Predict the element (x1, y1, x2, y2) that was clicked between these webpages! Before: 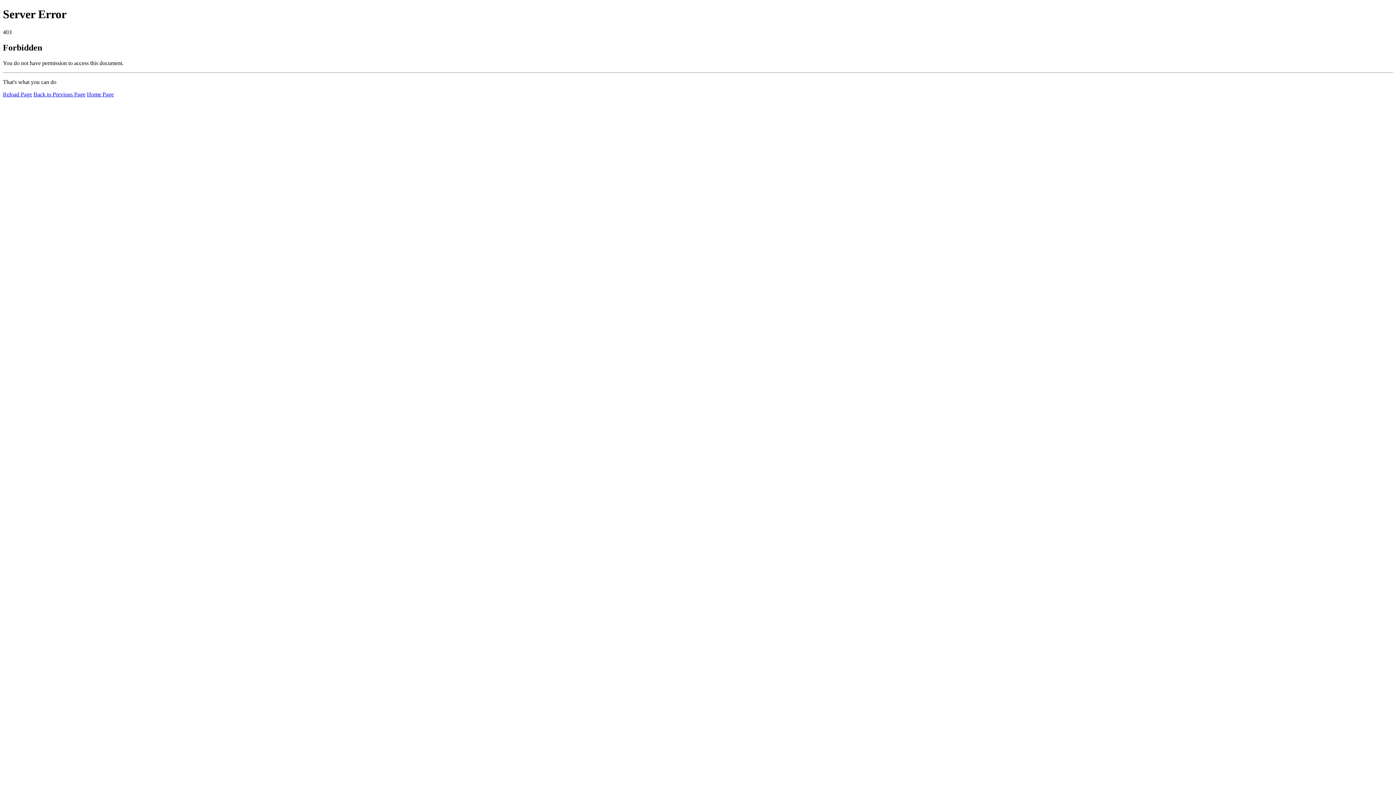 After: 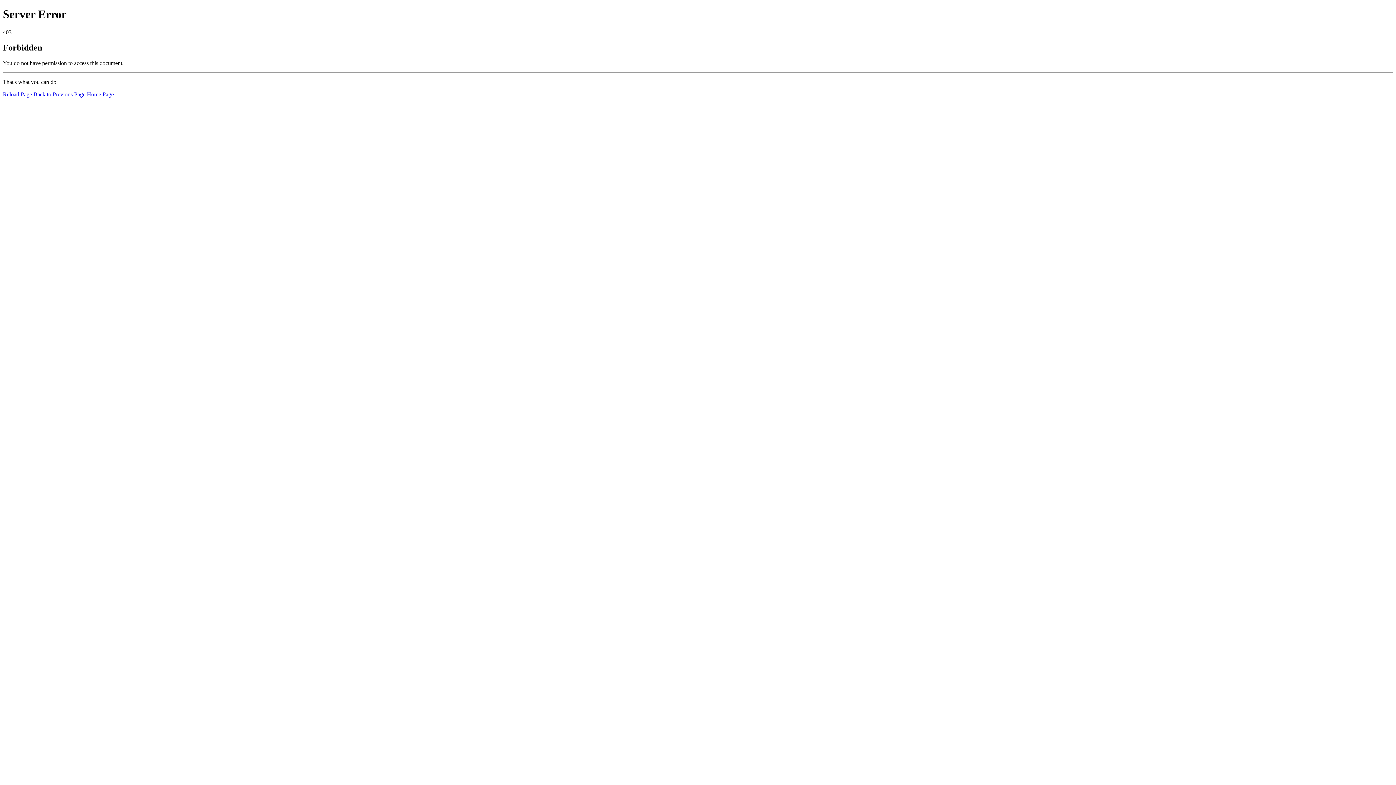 Action: label: Reload Page bbox: (2, 91, 32, 97)